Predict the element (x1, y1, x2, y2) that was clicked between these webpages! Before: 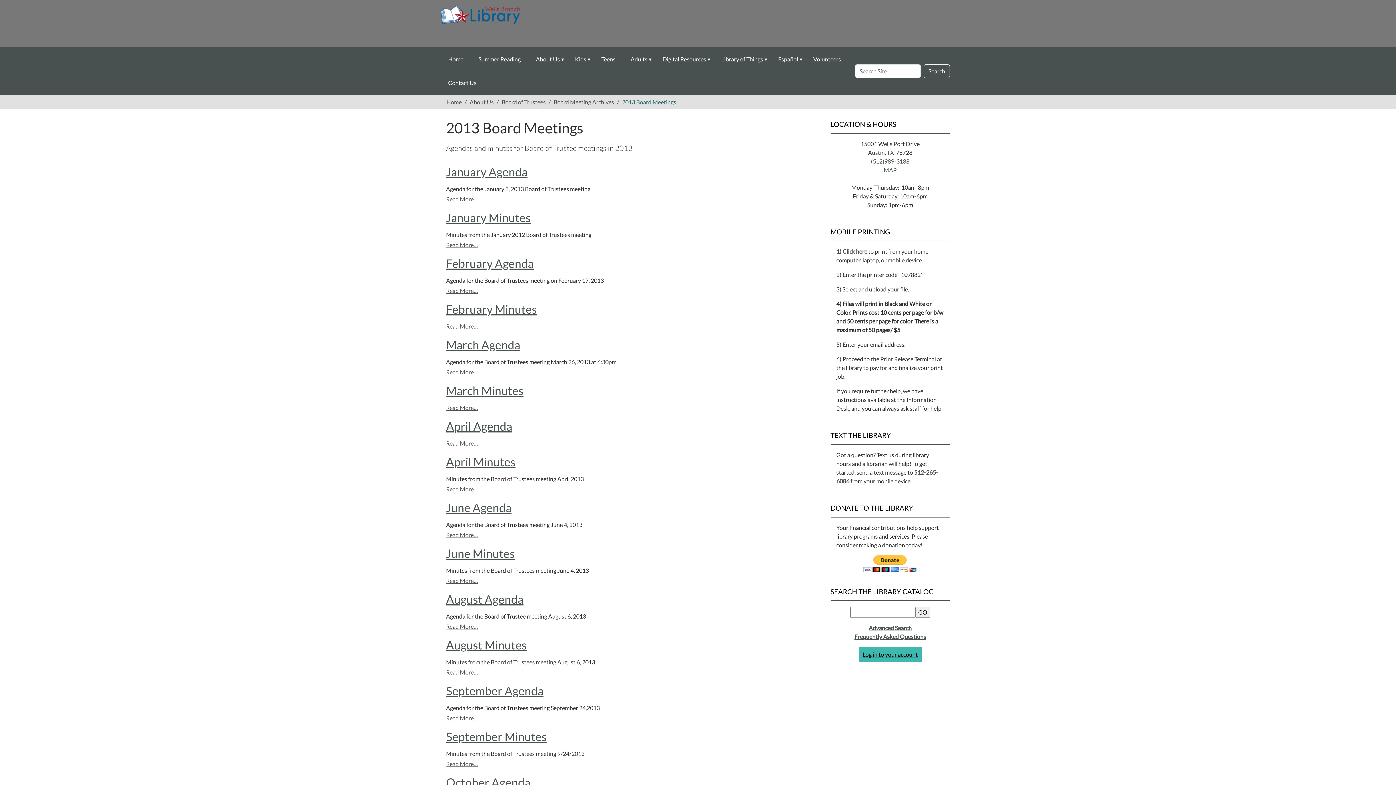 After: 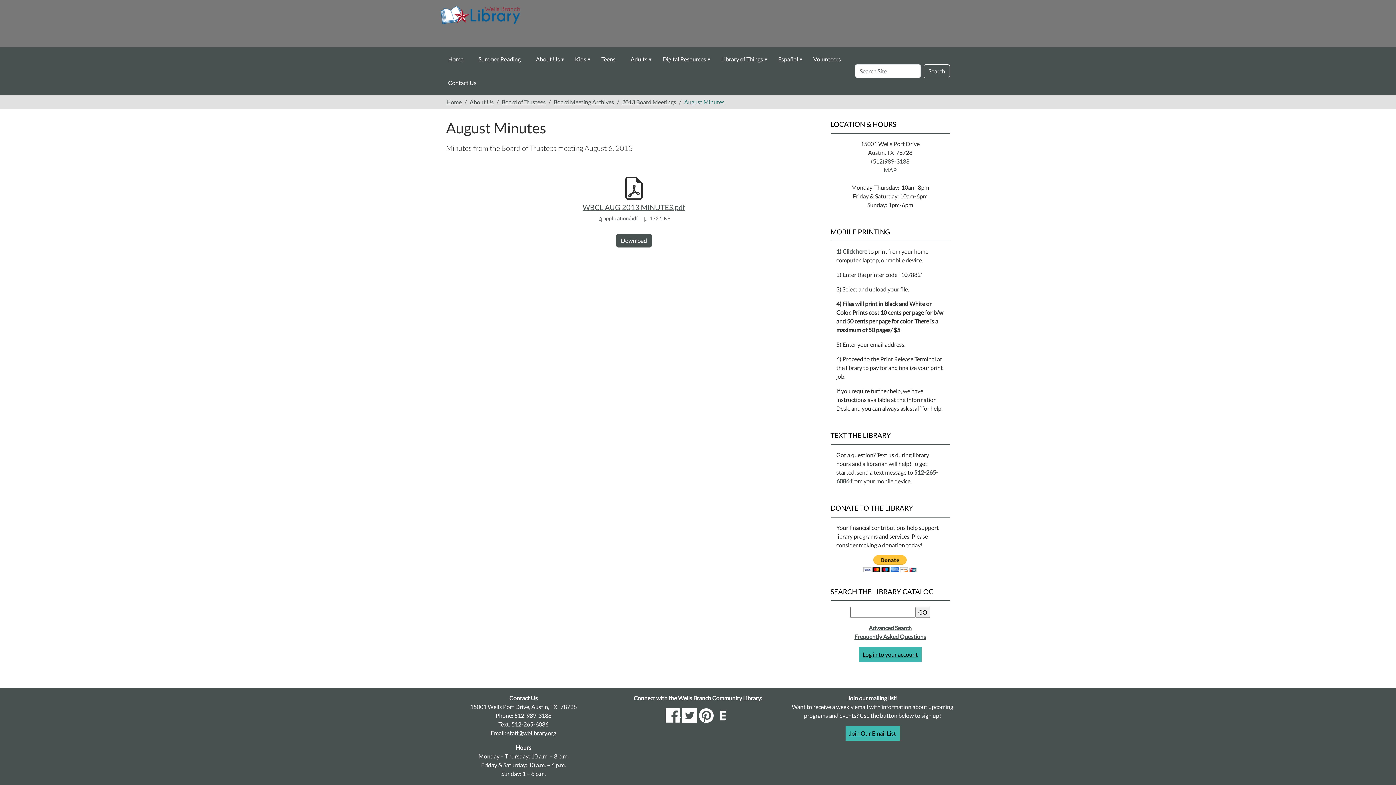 Action: label: August Minutes bbox: (446, 638, 526, 652)